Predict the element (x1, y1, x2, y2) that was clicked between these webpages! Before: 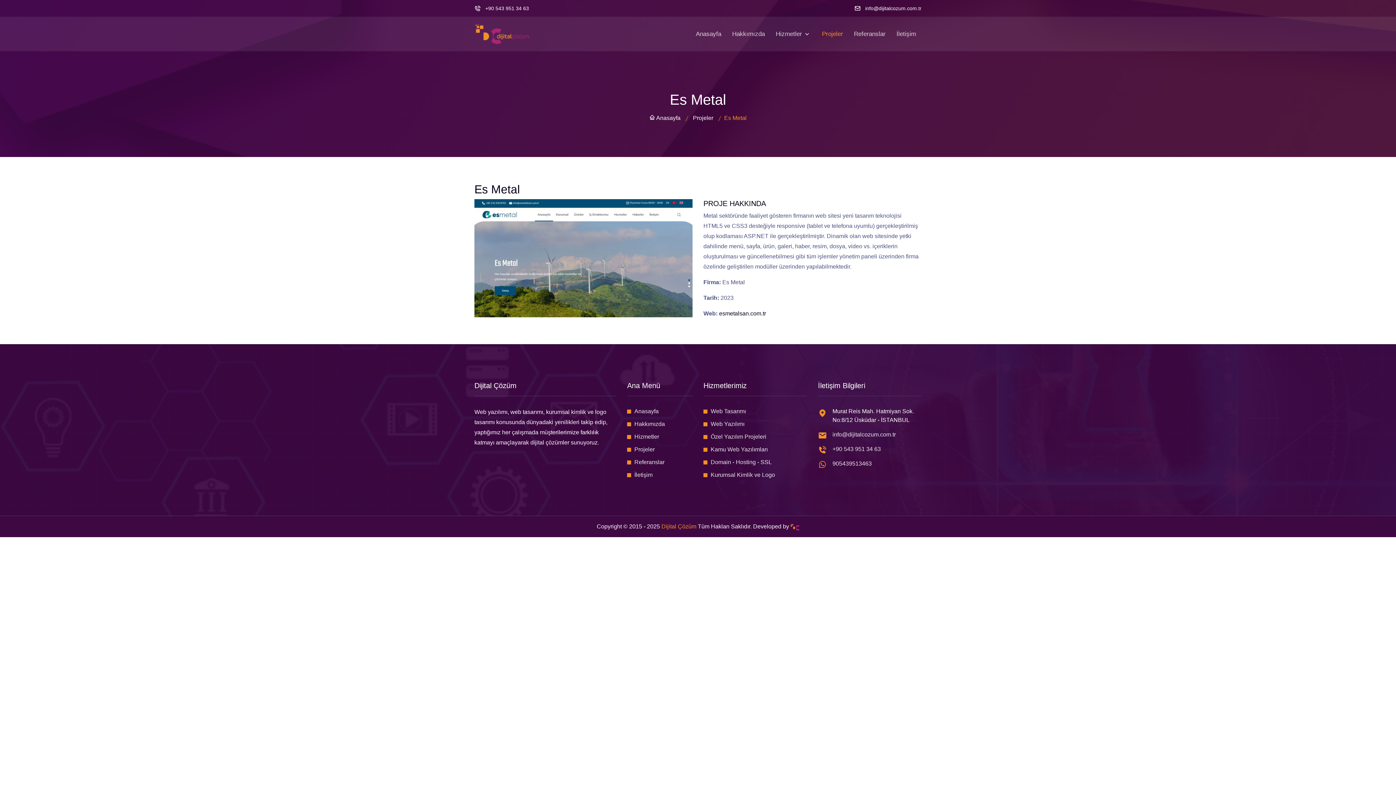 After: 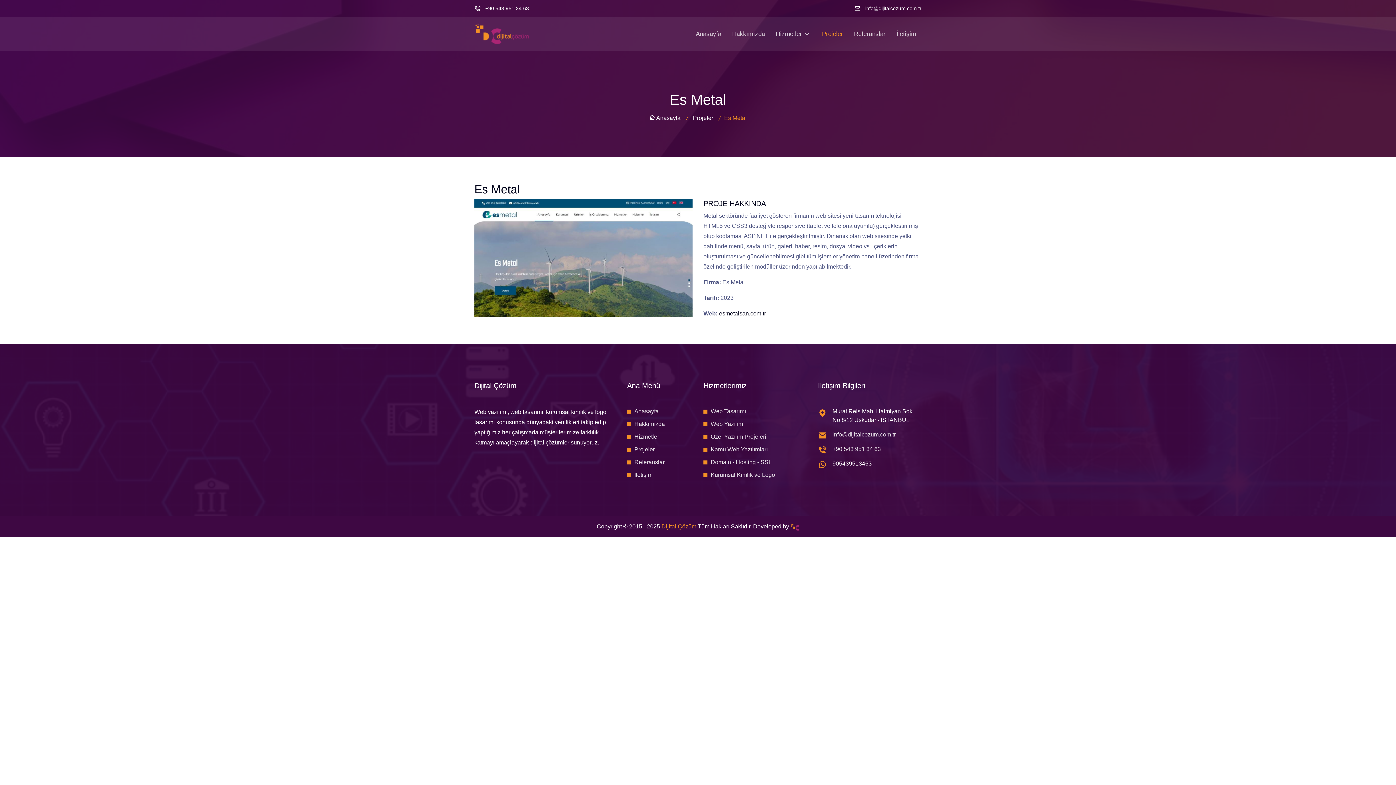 Action: label: 905439513463 bbox: (832, 459, 921, 468)